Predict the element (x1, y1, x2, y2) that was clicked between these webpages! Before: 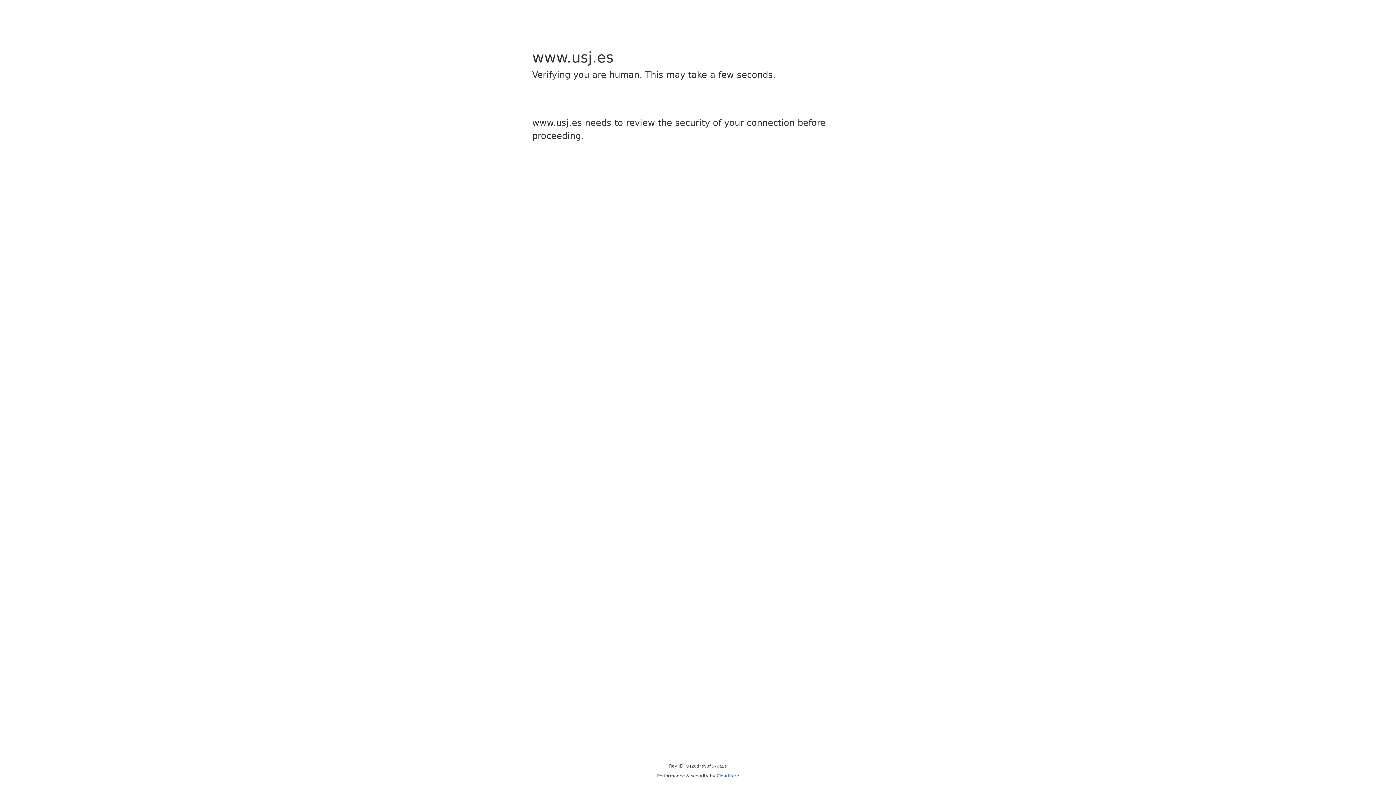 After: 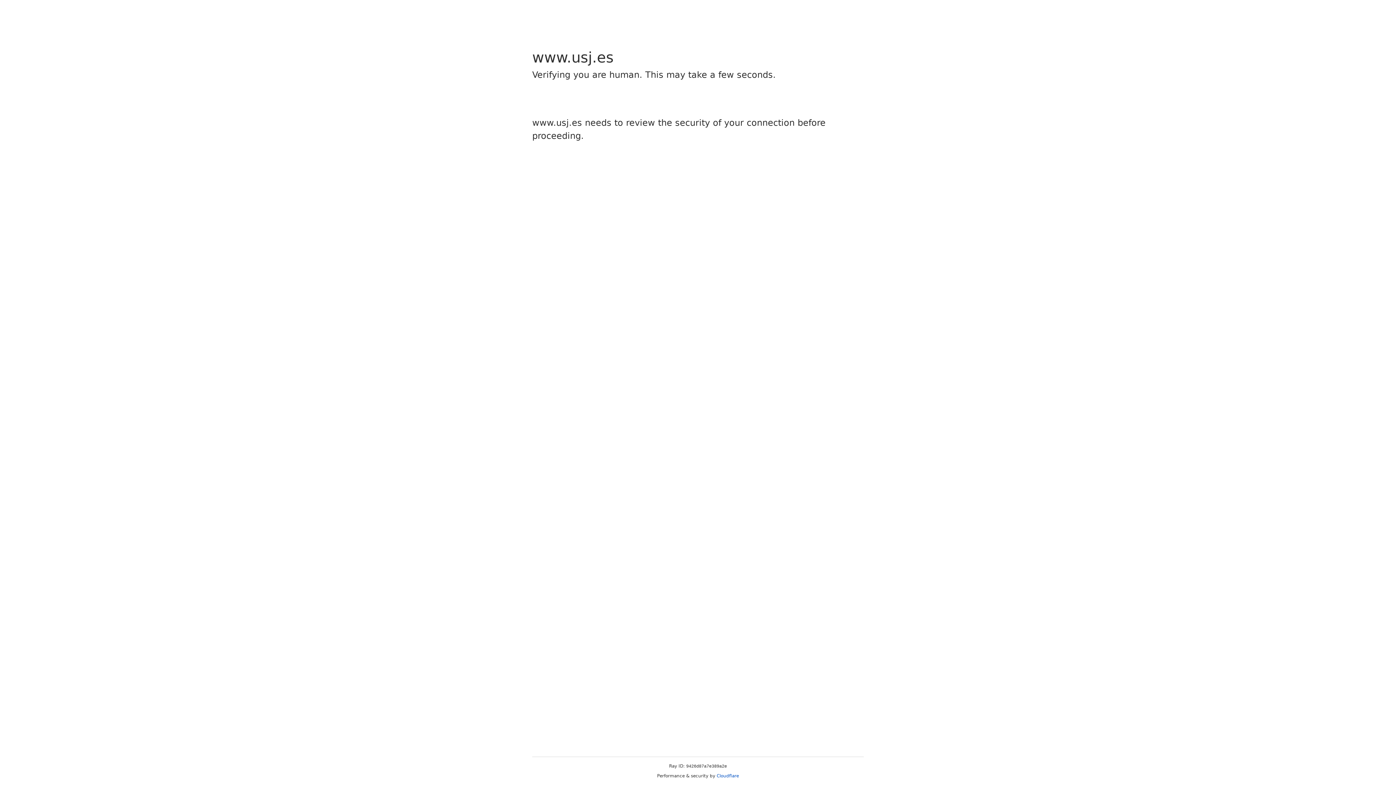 Action: label: Cloudflare bbox: (716, 773, 739, 778)